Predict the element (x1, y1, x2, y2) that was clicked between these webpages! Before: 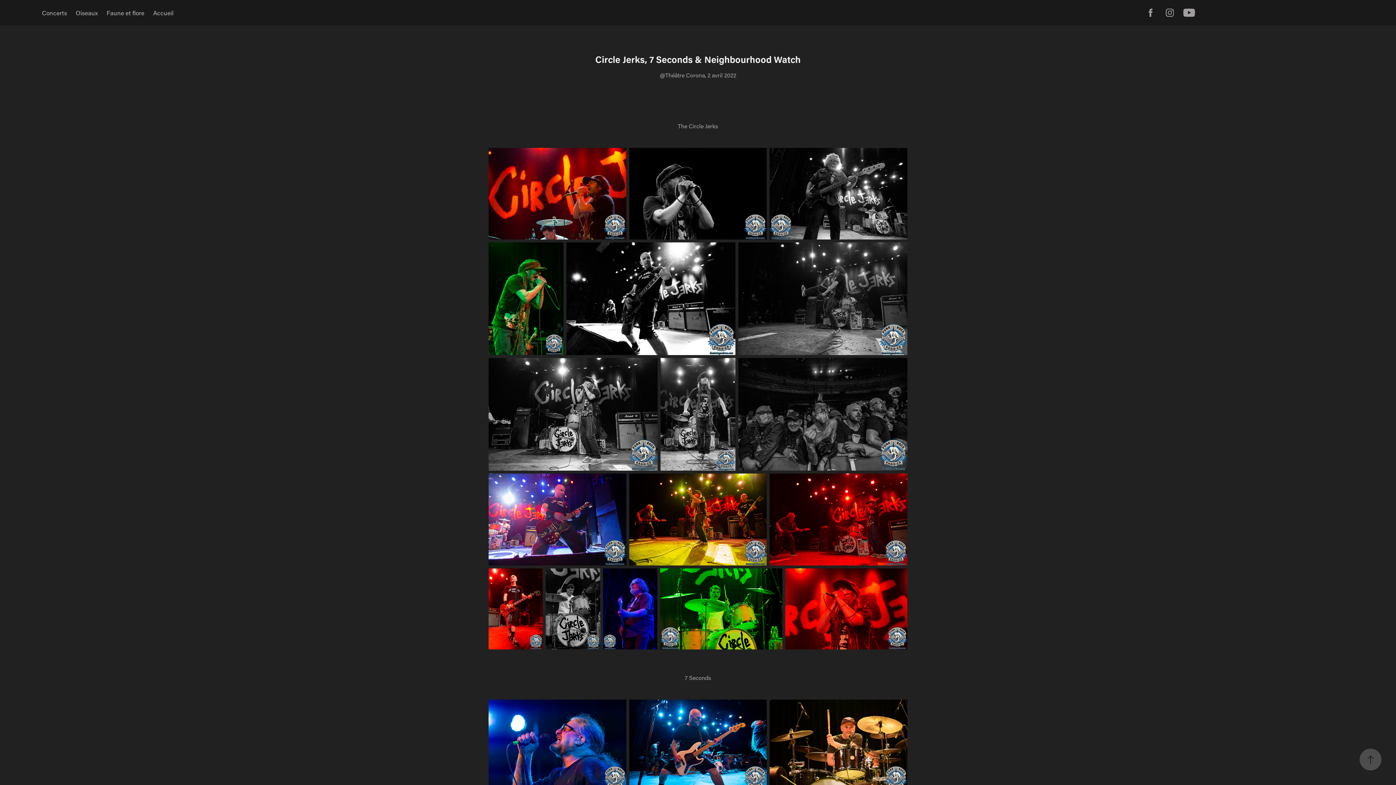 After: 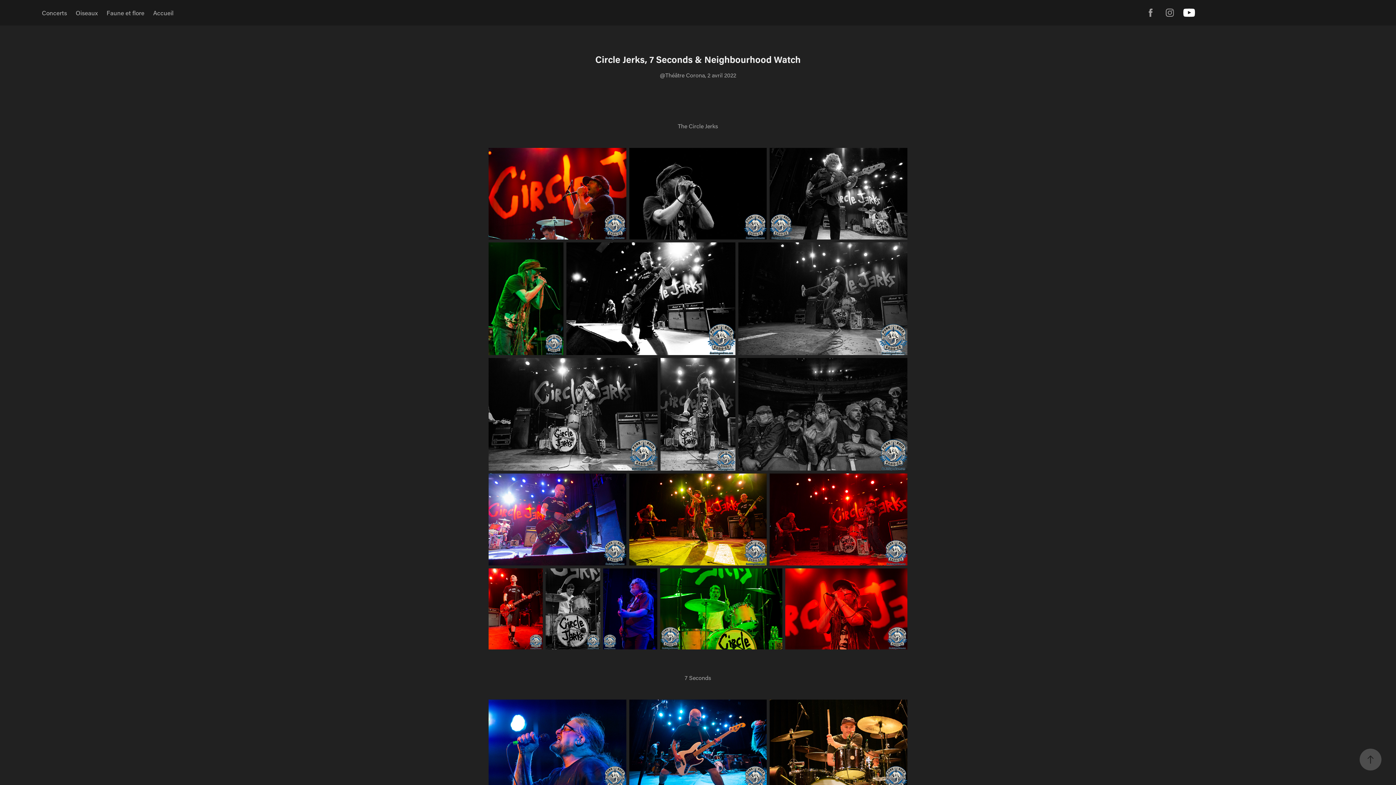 Action: bbox: (1181, 5, 1196, 20)